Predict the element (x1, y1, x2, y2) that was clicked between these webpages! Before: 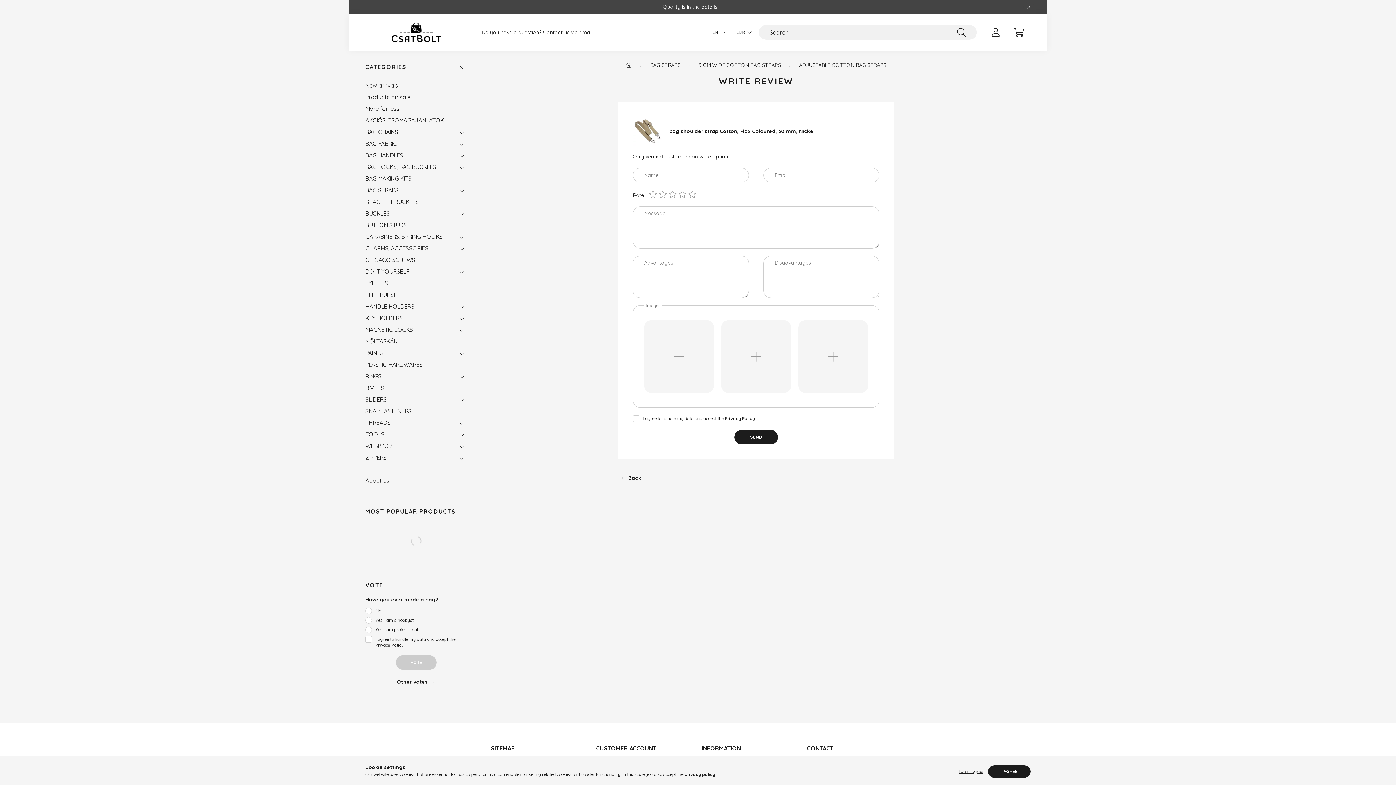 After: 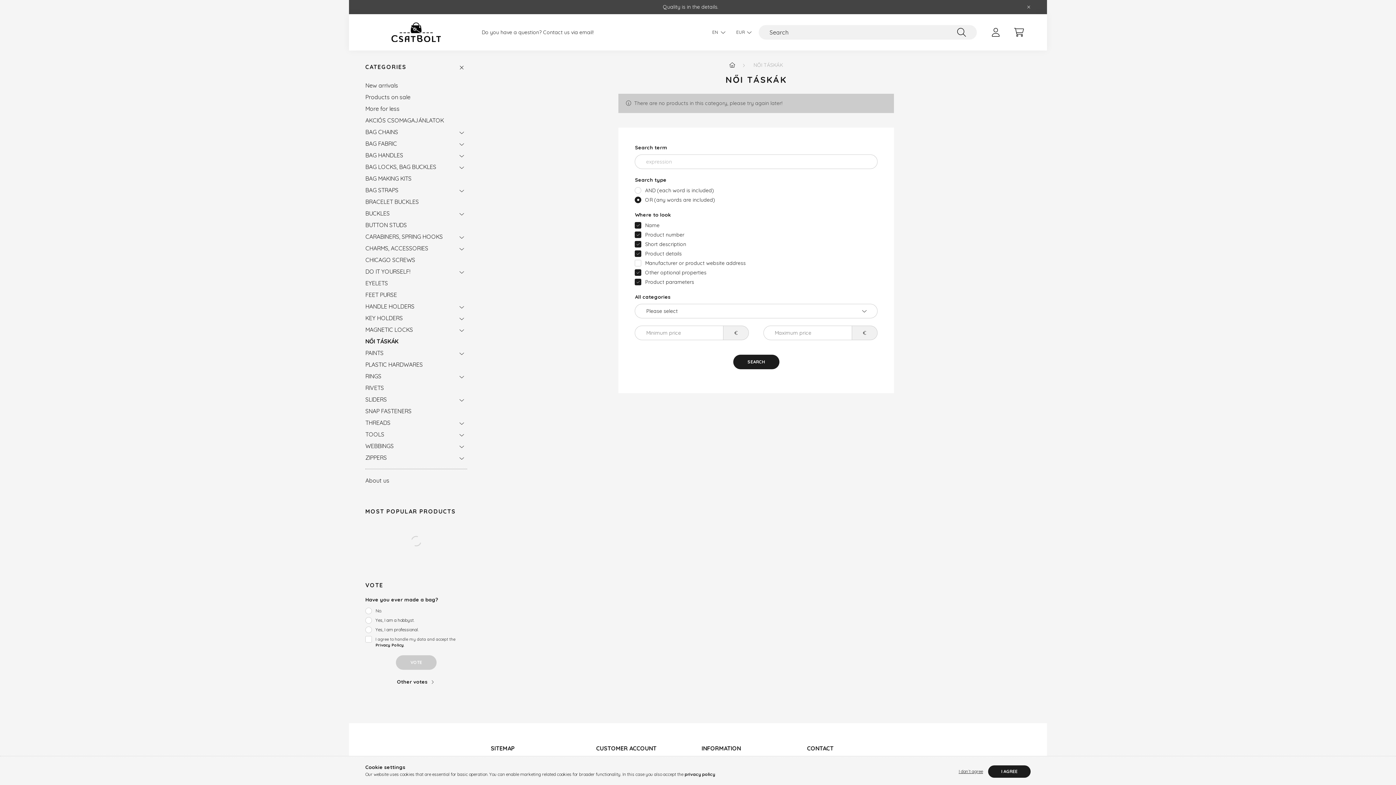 Action: bbox: (365, 335, 463, 347) label: NŐI TÁSKÁK